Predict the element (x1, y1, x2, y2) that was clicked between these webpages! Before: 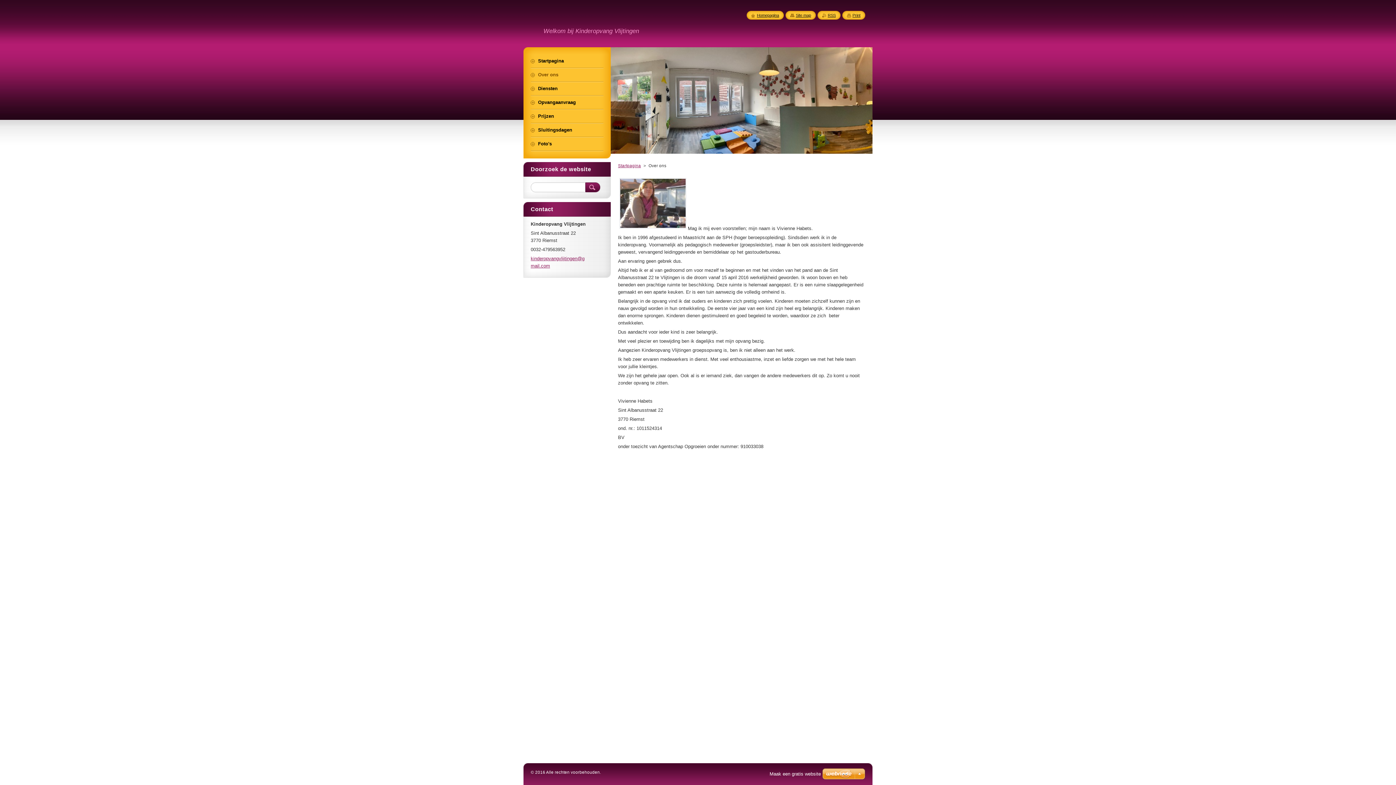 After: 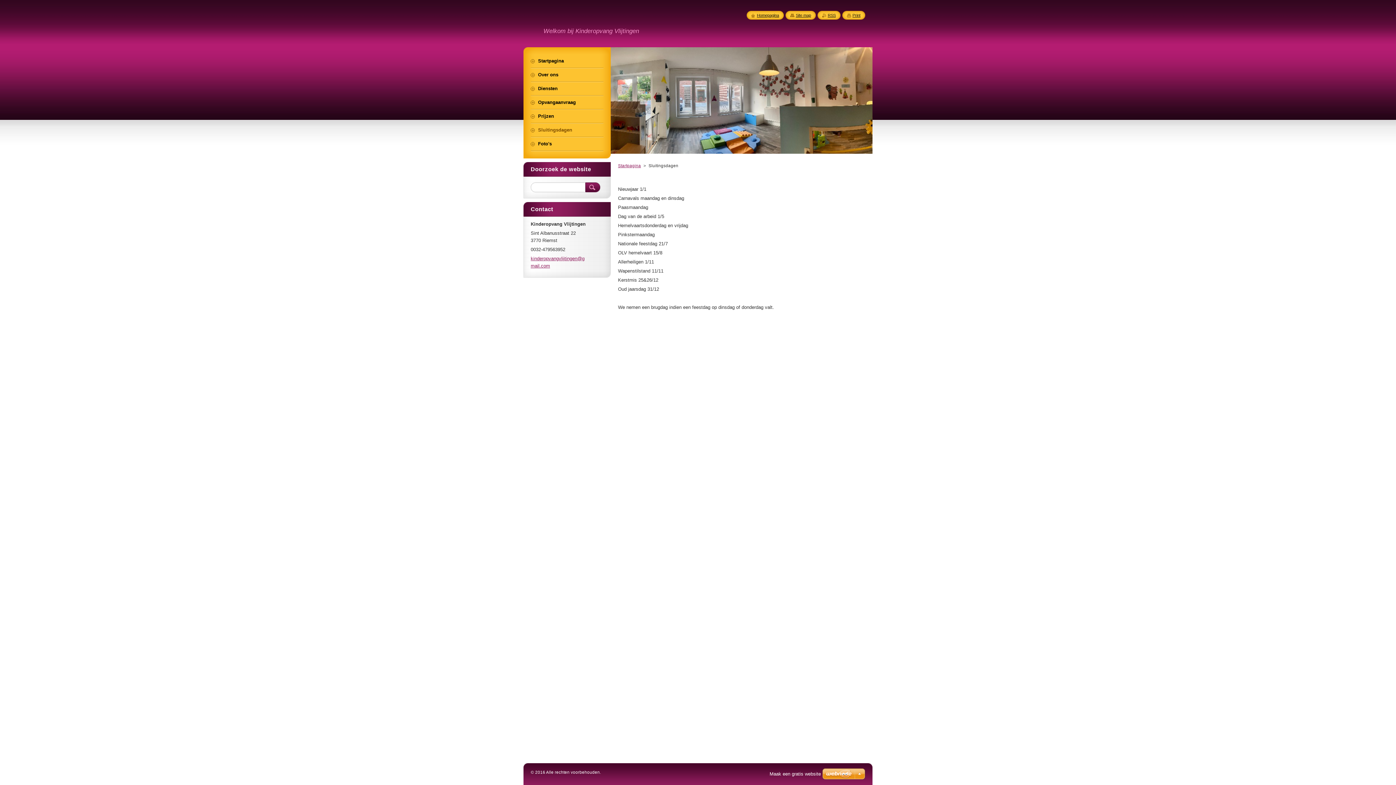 Action: label: Sluitingsdagen bbox: (530, 123, 603, 136)